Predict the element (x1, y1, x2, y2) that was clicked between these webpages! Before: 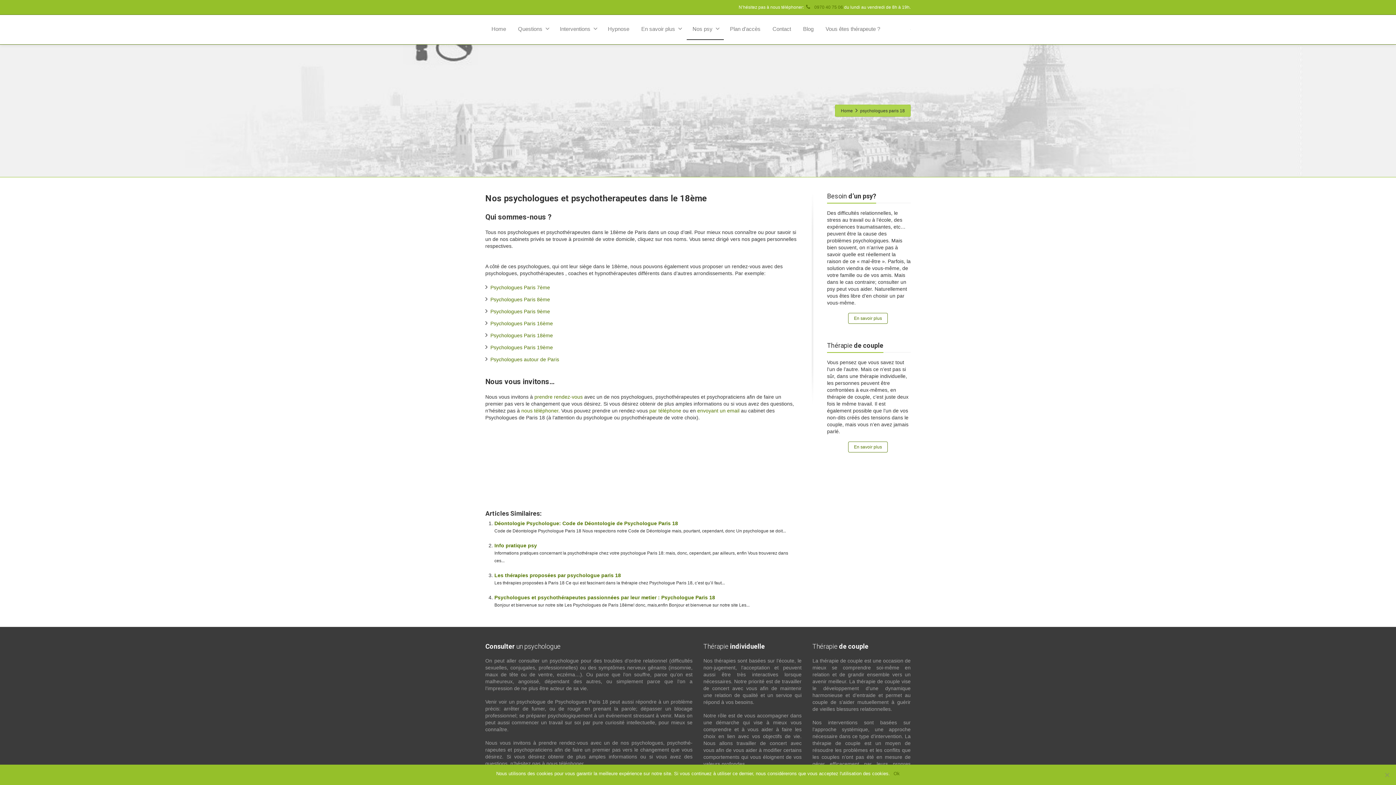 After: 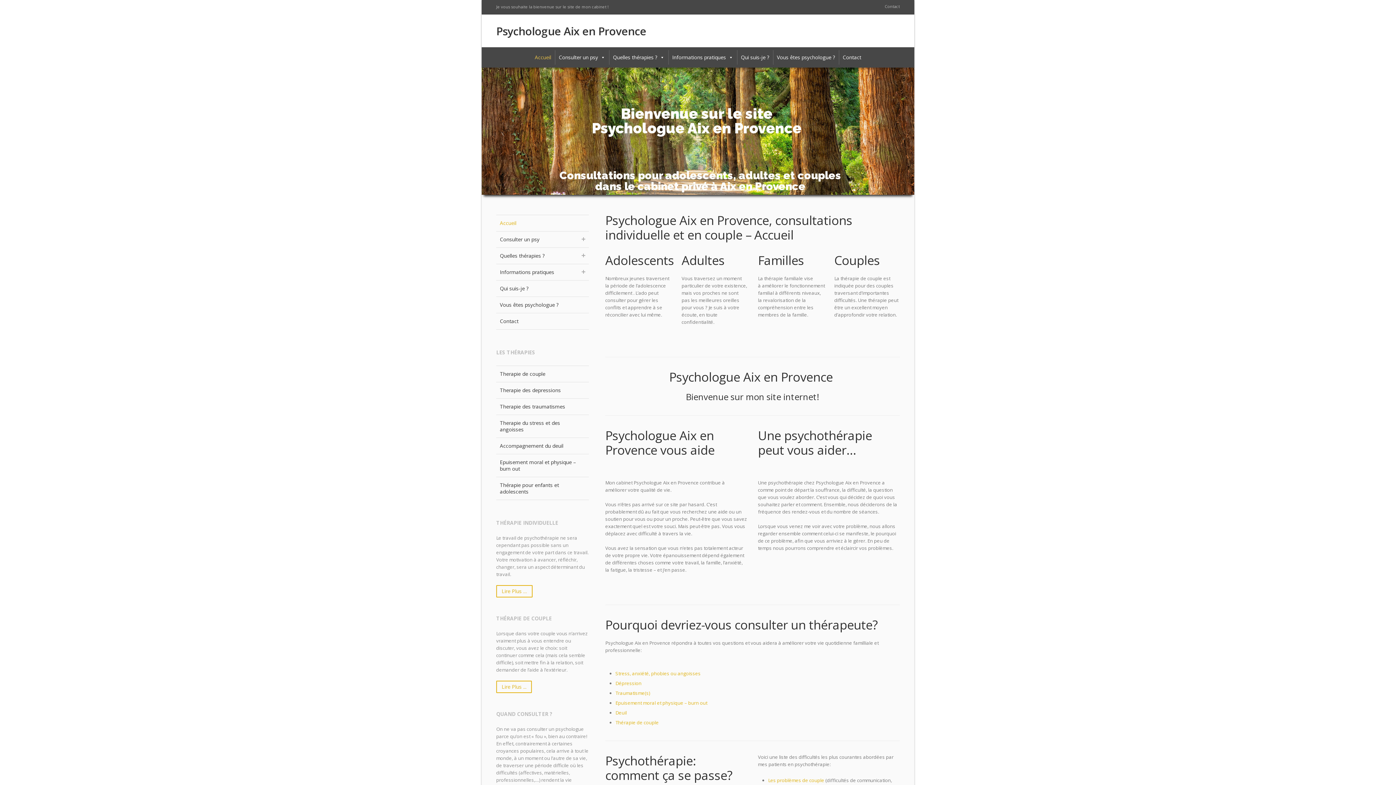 Action: label: psychologue aix en provence bbox: (533, 462, 551, 464)